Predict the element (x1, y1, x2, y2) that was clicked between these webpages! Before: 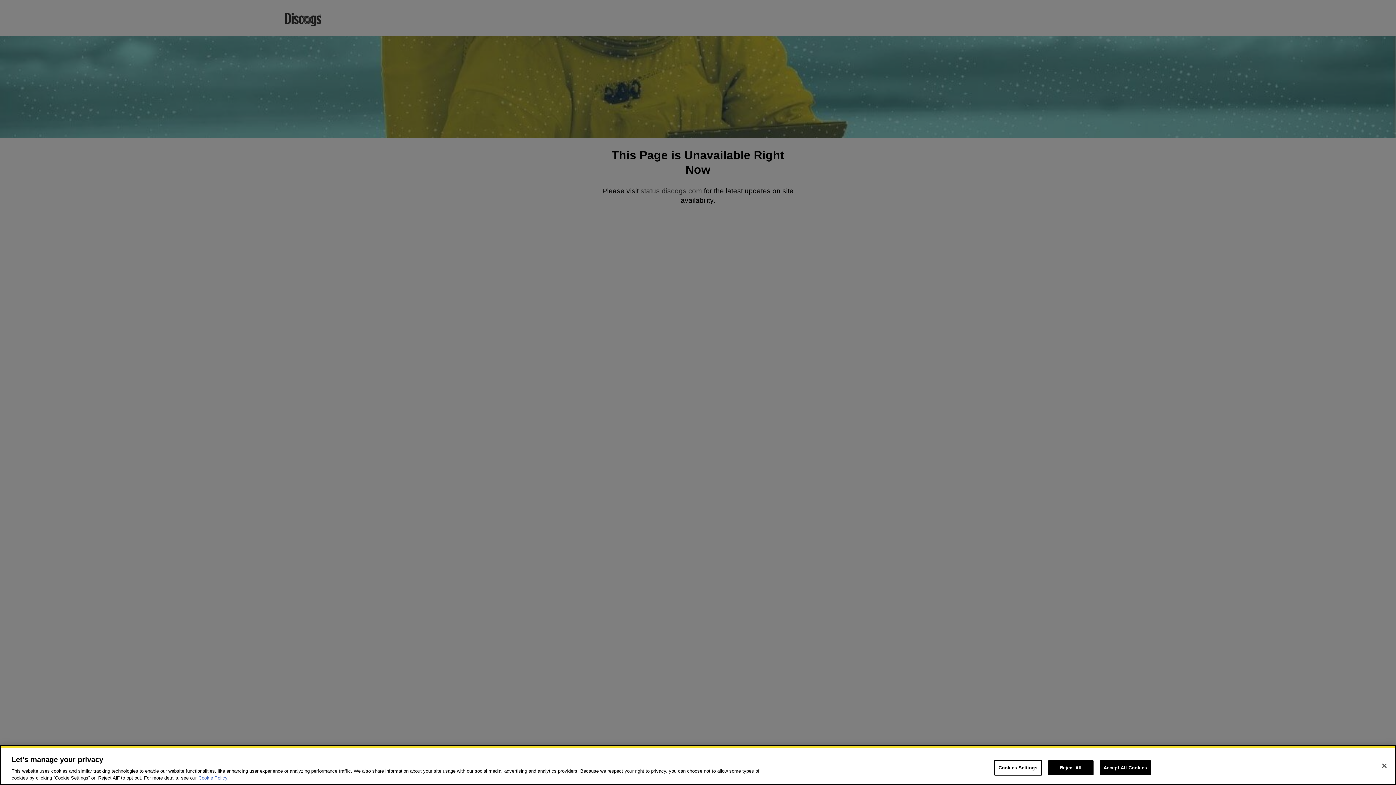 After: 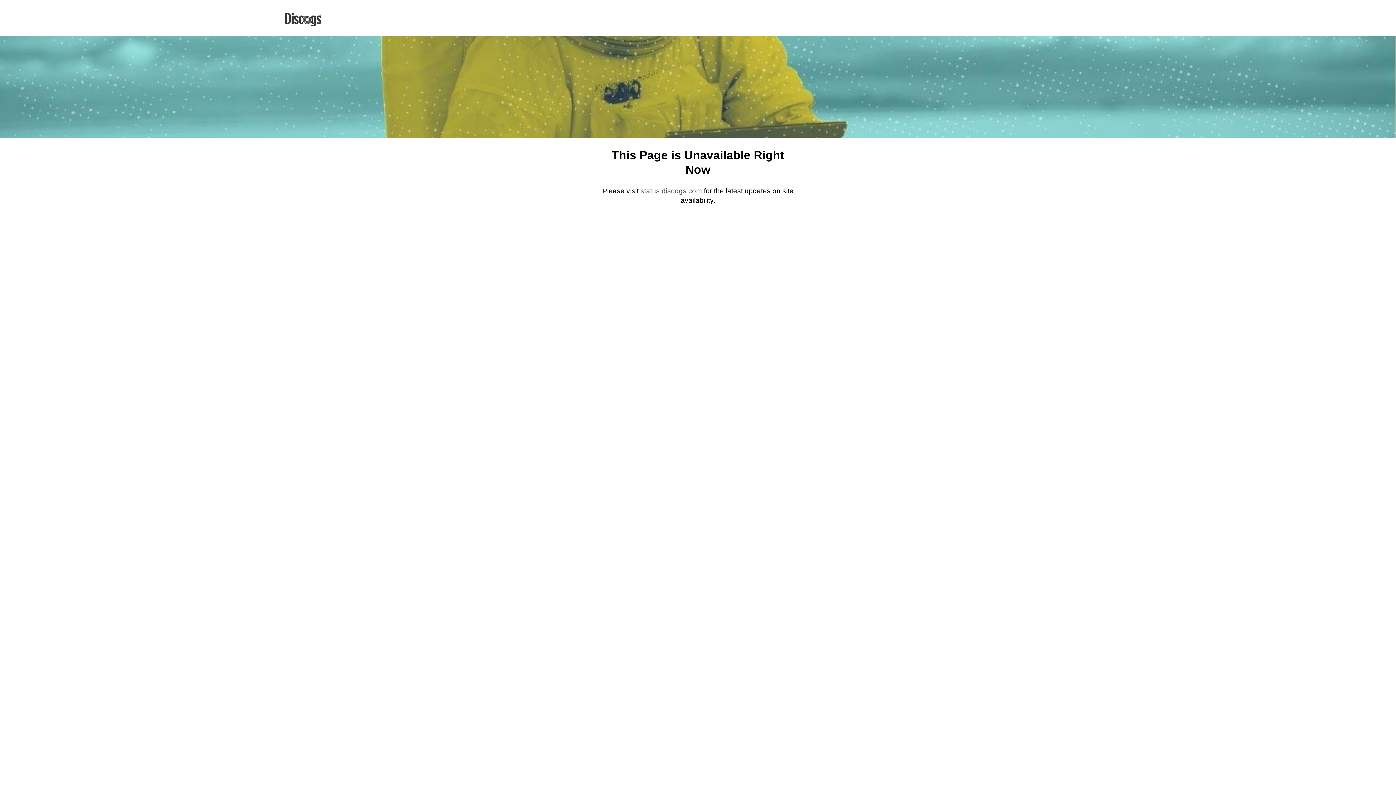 Action: bbox: (1048, 760, 1093, 775) label: Reject All